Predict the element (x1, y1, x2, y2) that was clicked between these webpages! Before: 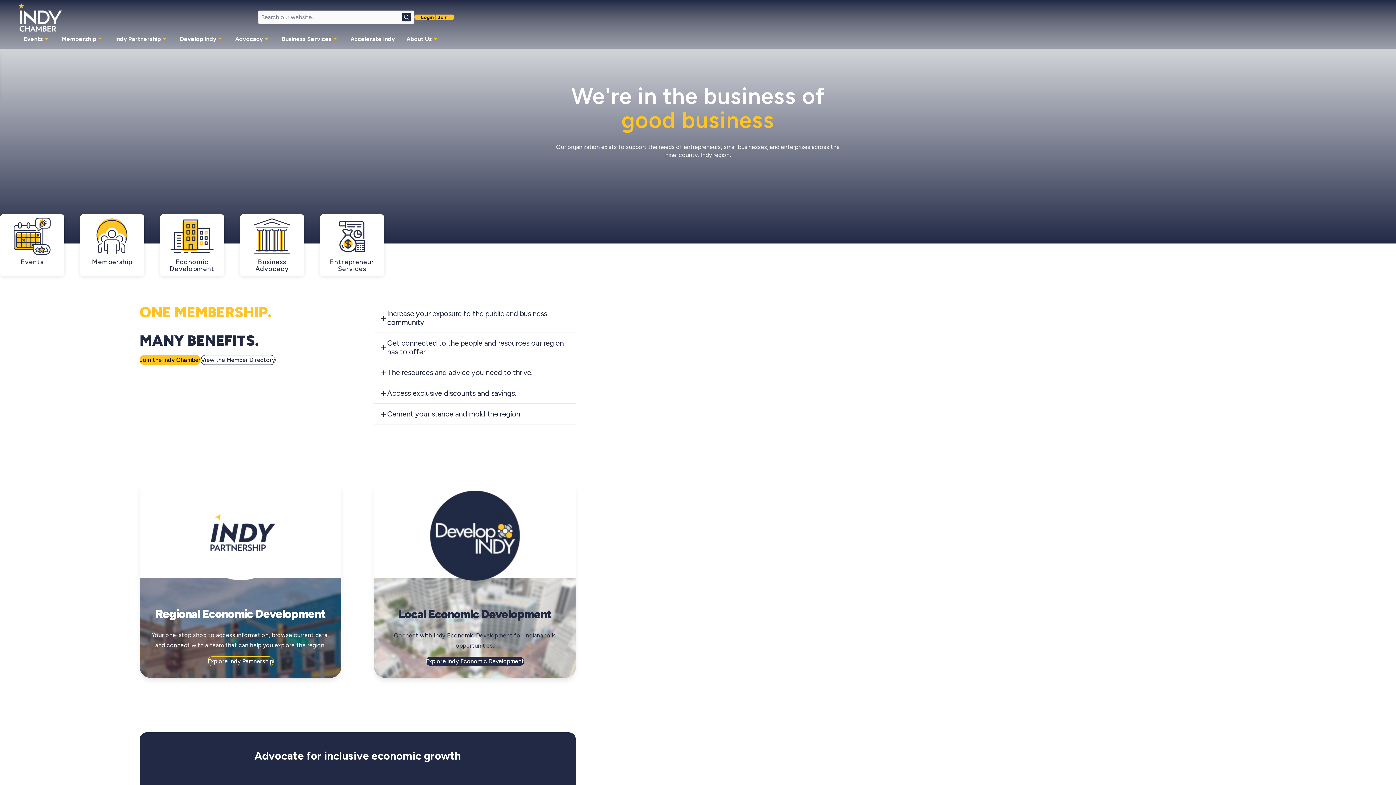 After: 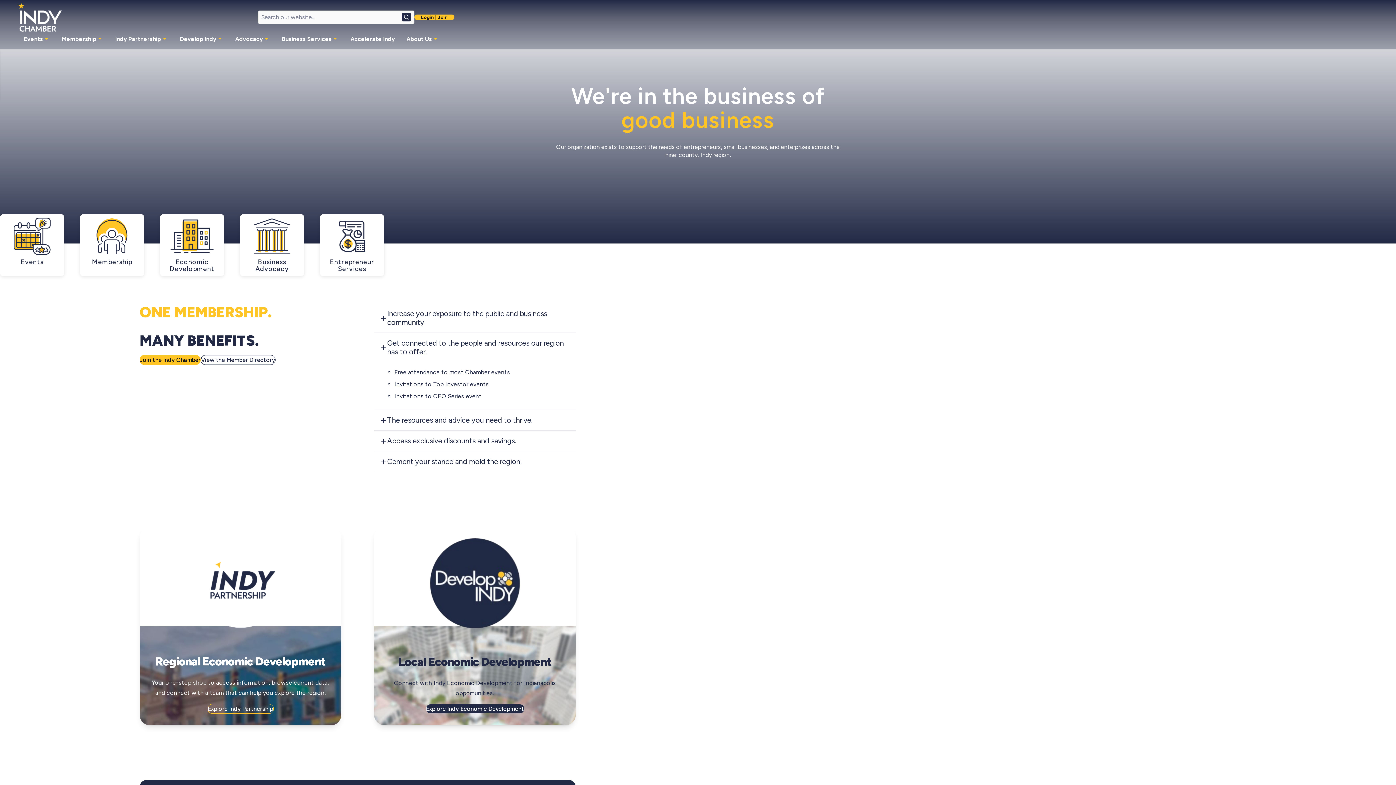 Action: bbox: (374, 332, 576, 362) label: Get connected to the people and resources our region has to offer.